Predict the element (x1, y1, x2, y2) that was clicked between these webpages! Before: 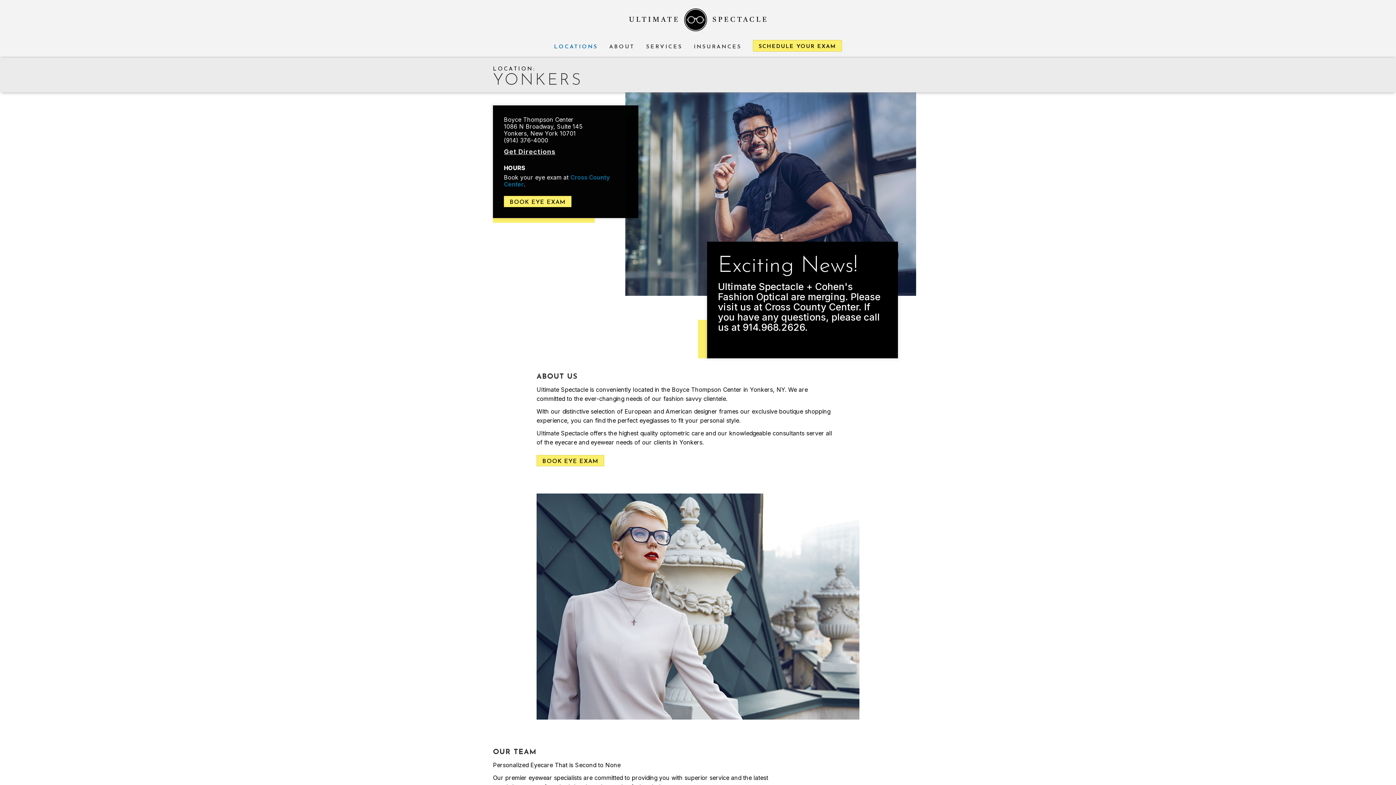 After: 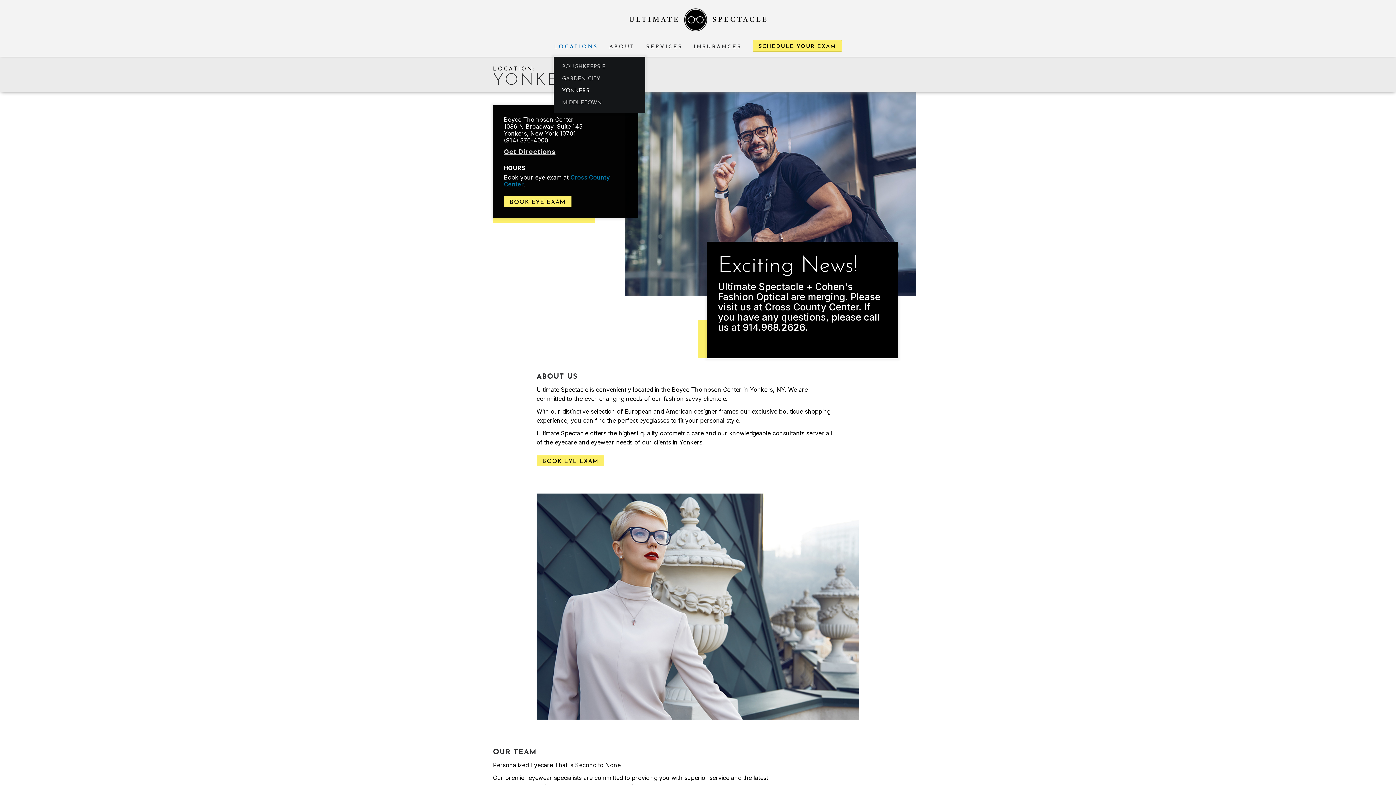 Action: bbox: (554, 37, 602, 56) label: LOCATIONS